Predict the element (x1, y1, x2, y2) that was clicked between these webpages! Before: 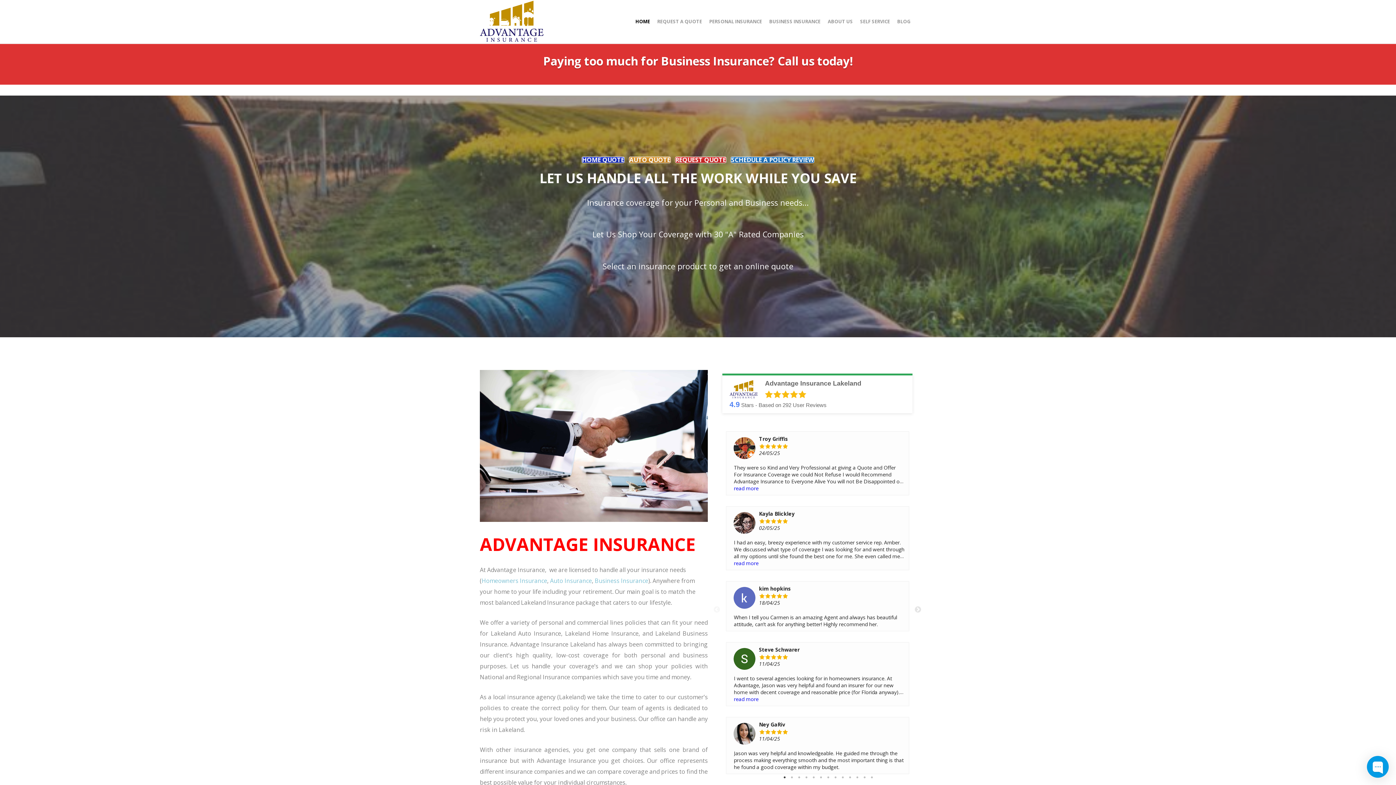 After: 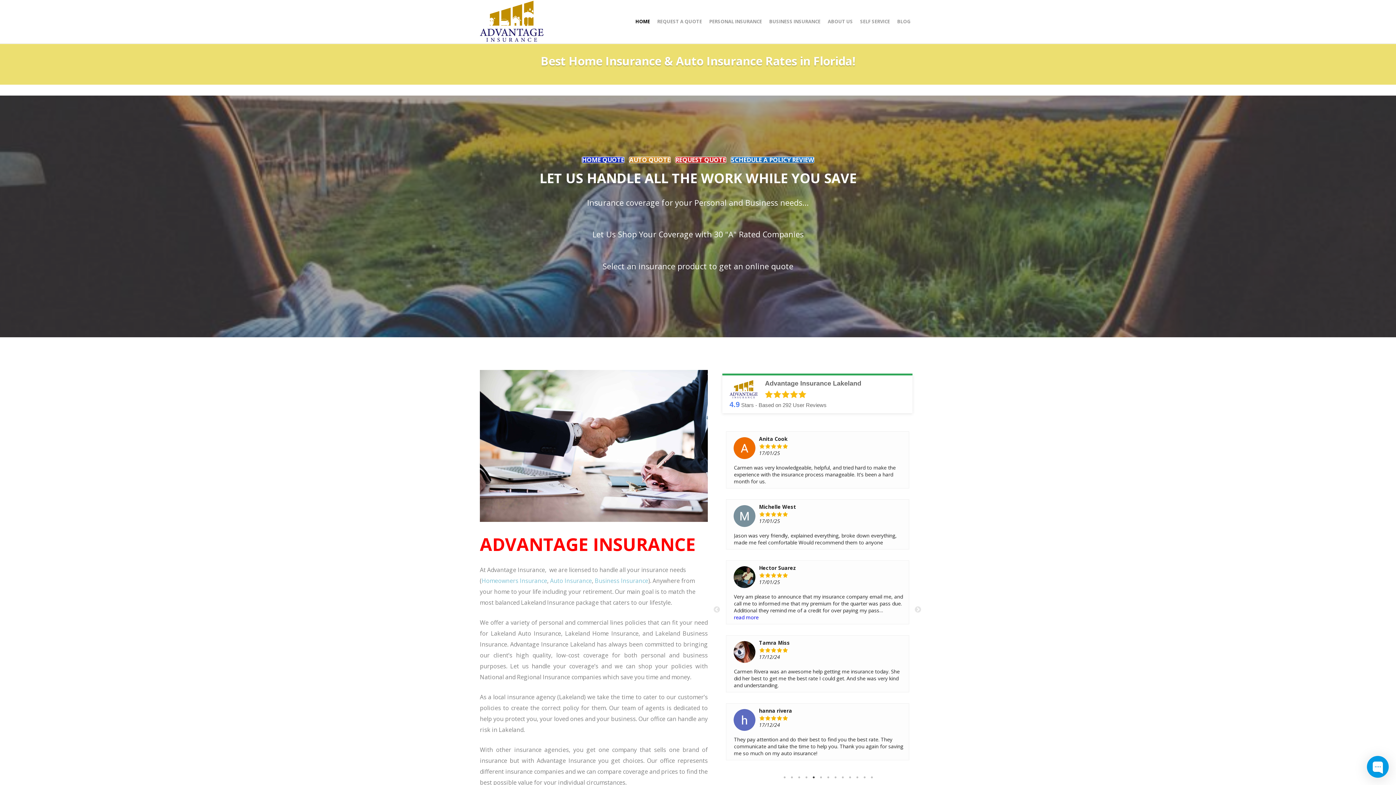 Action: label: 5 bbox: (810, 774, 817, 781)